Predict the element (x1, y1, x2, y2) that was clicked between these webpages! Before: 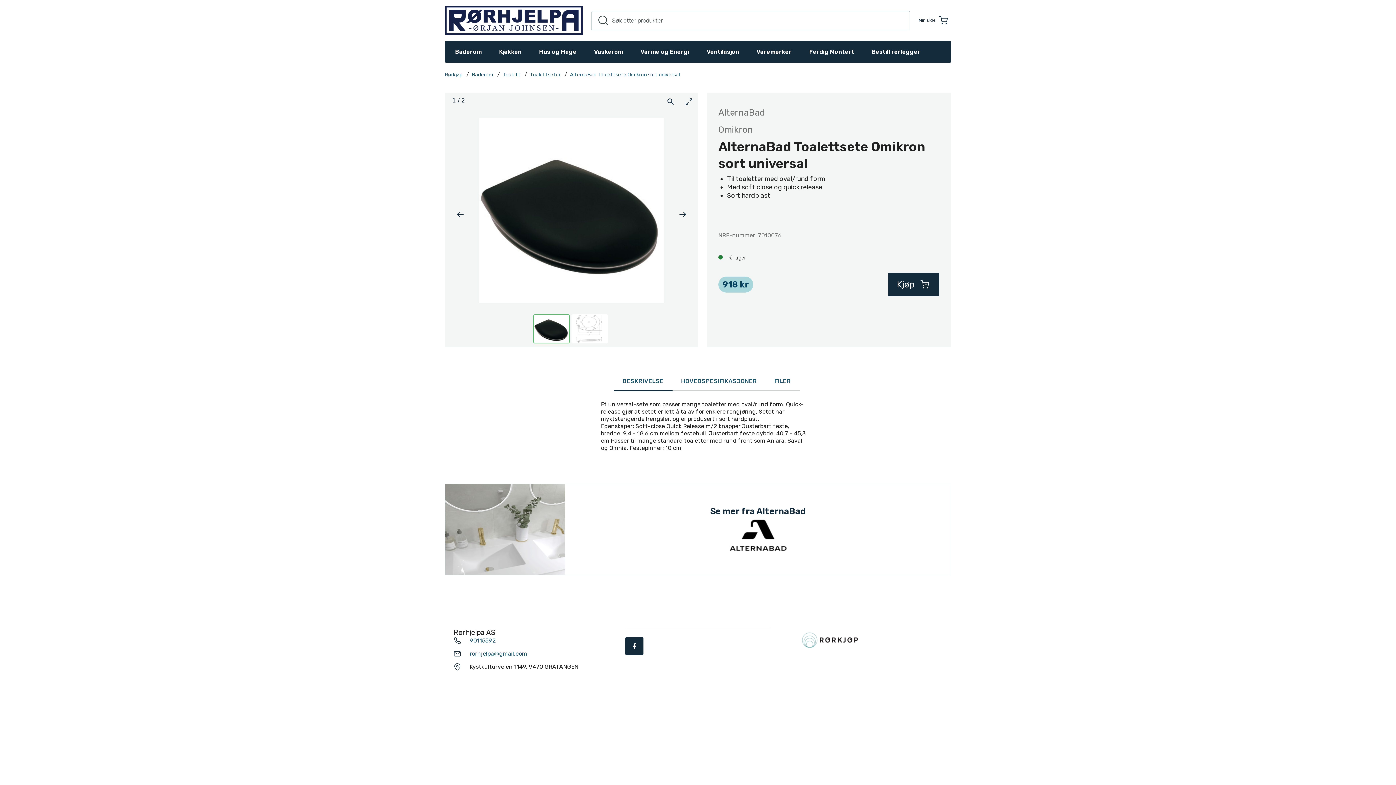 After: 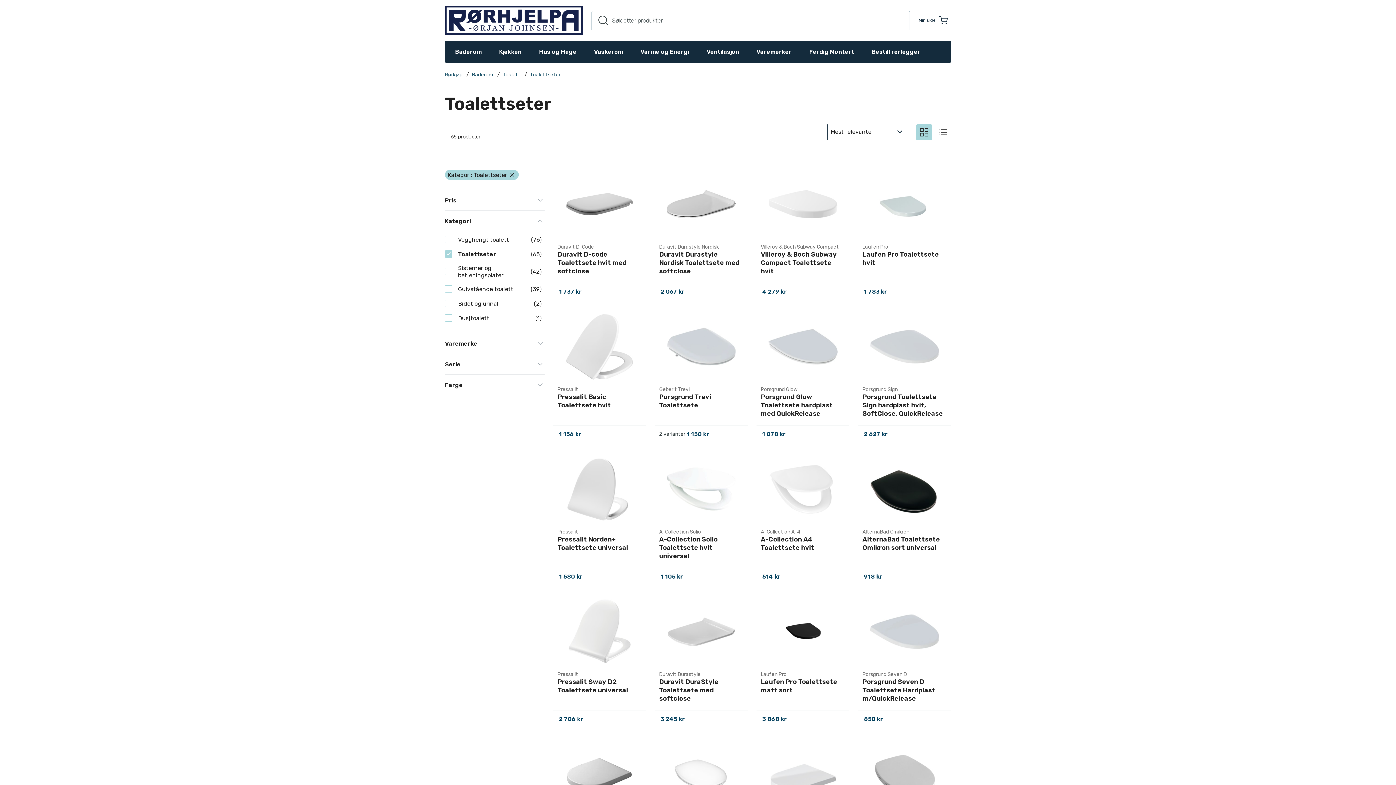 Action: bbox: (530, 71, 560, 77) label: Toalettseter